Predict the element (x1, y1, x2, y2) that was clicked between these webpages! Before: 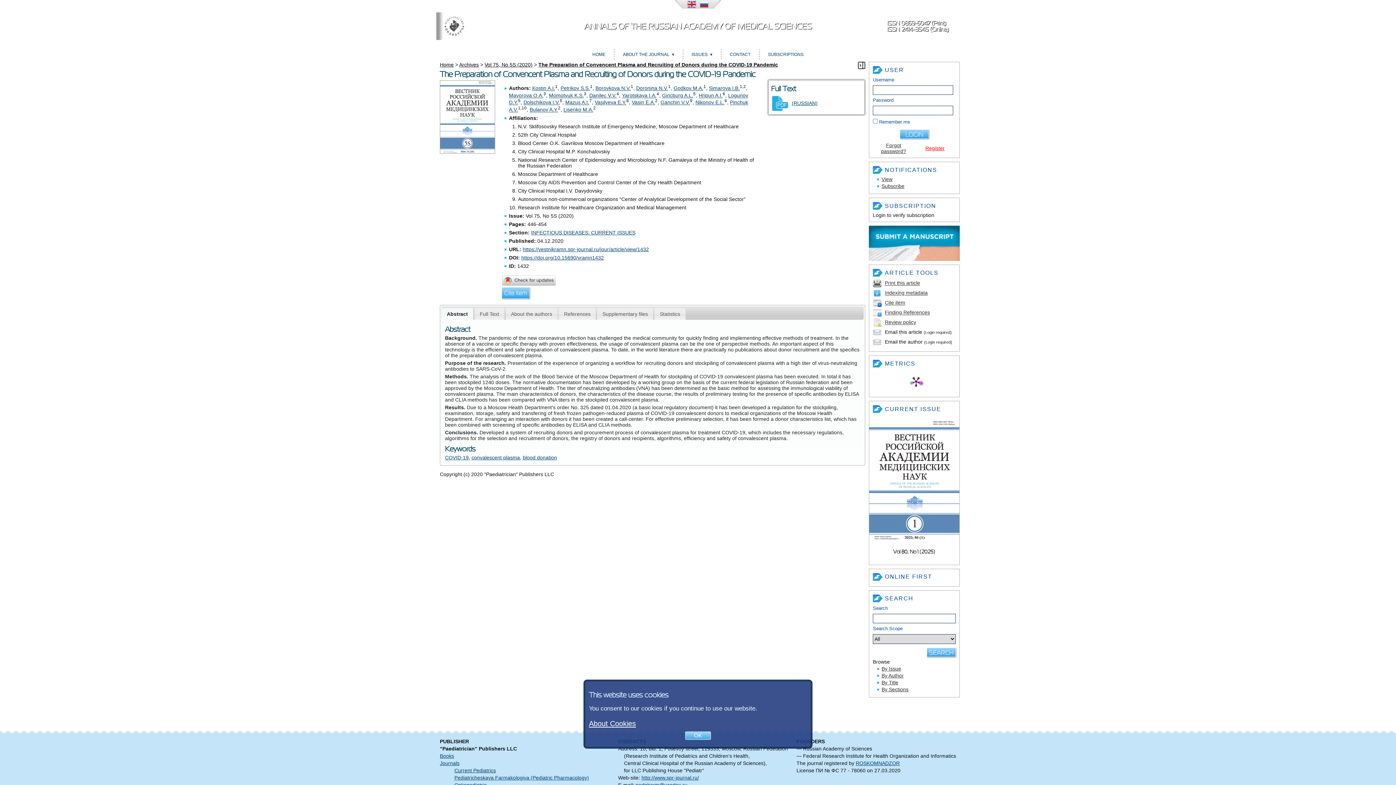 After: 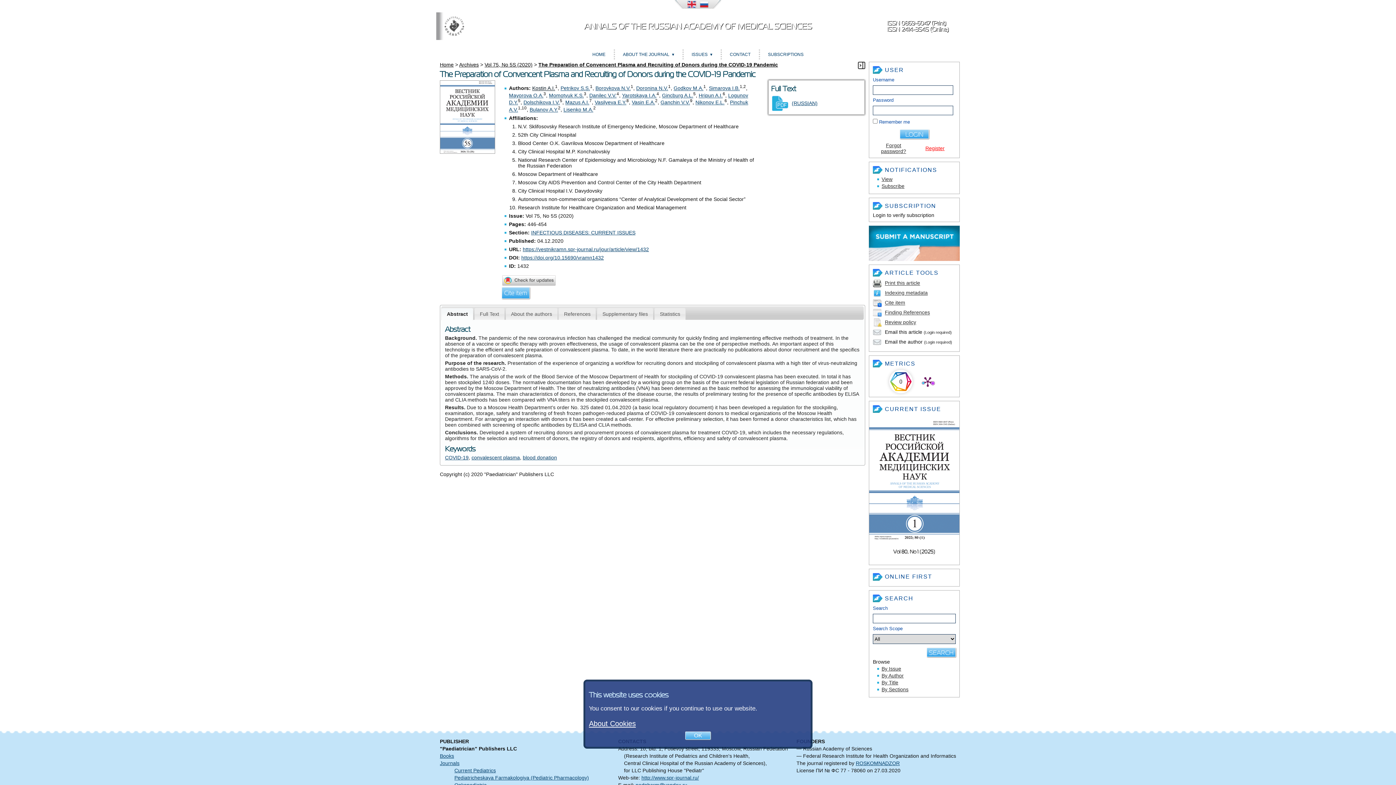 Action: bbox: (532, 85, 555, 91) label: Kostin A.I.